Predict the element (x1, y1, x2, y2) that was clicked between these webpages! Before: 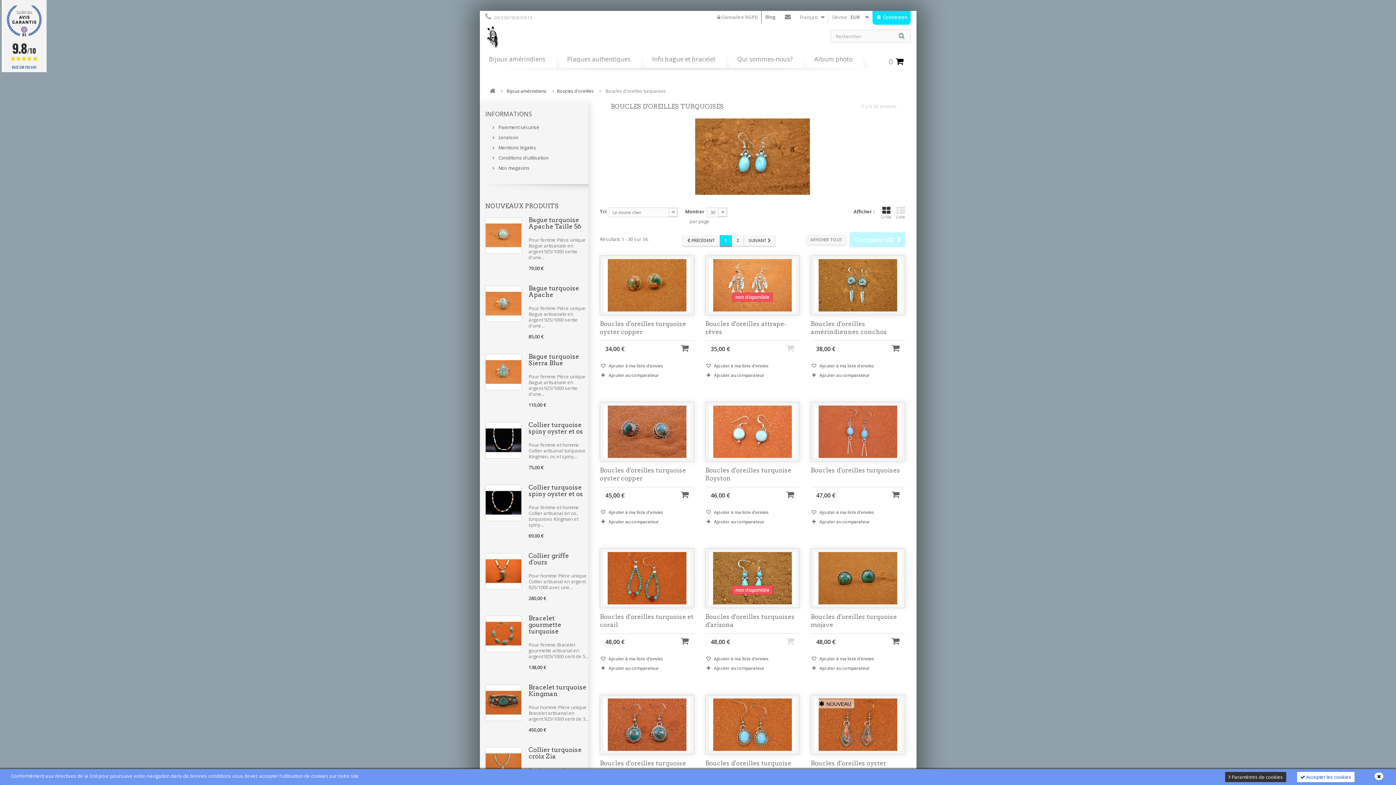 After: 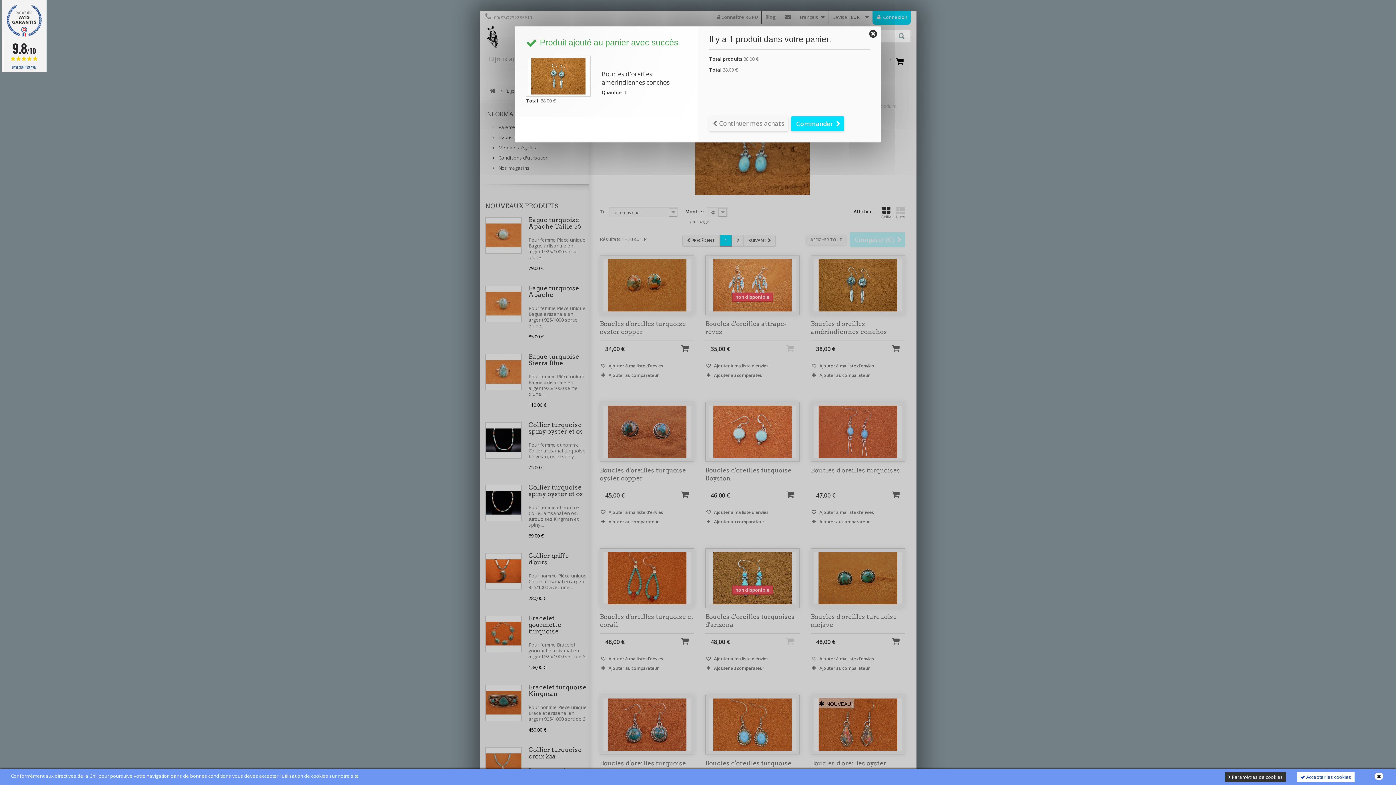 Action: bbox: (888, 344, 903, 351)